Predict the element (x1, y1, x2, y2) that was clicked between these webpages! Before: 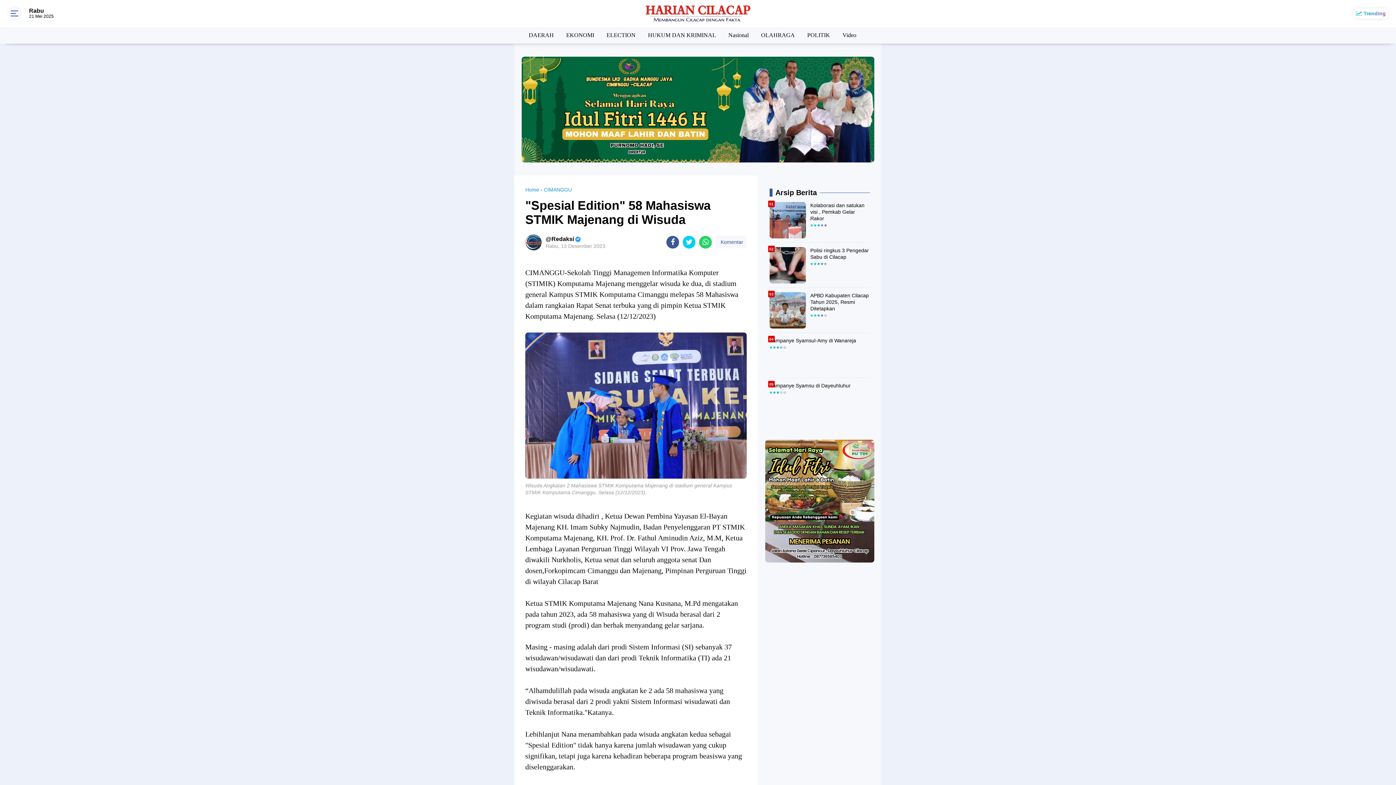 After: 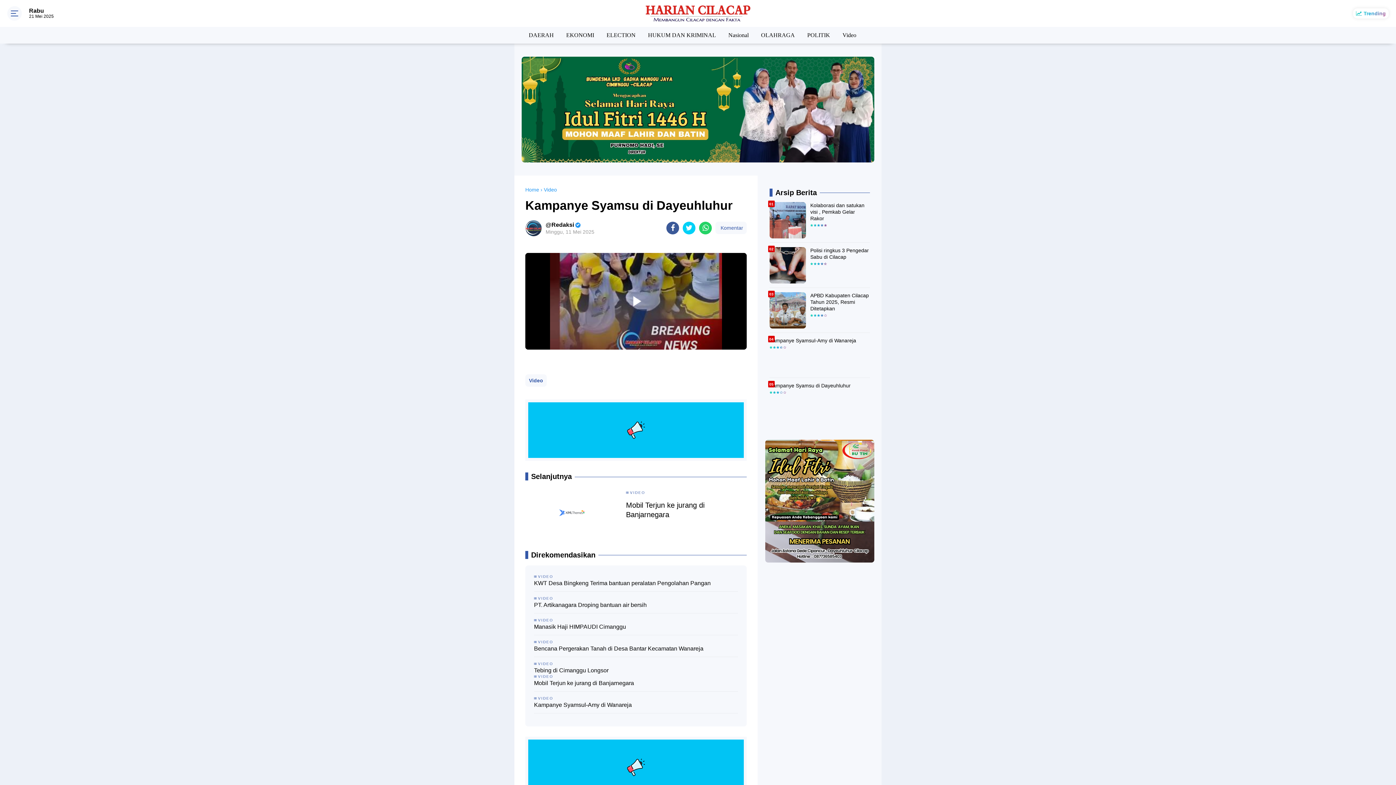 Action: label: Kampanye Syamsu di Dayeuhluhur bbox: (769, 382, 870, 389)